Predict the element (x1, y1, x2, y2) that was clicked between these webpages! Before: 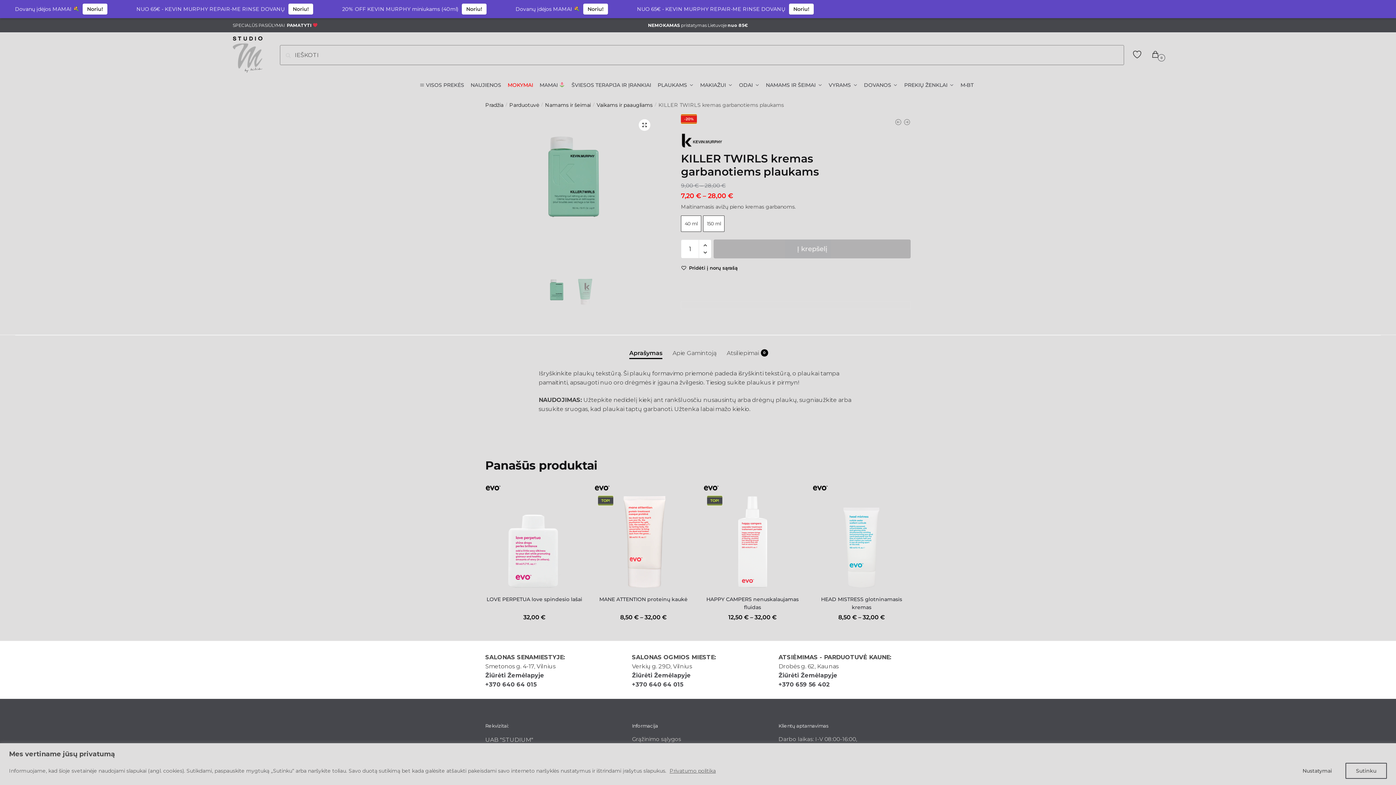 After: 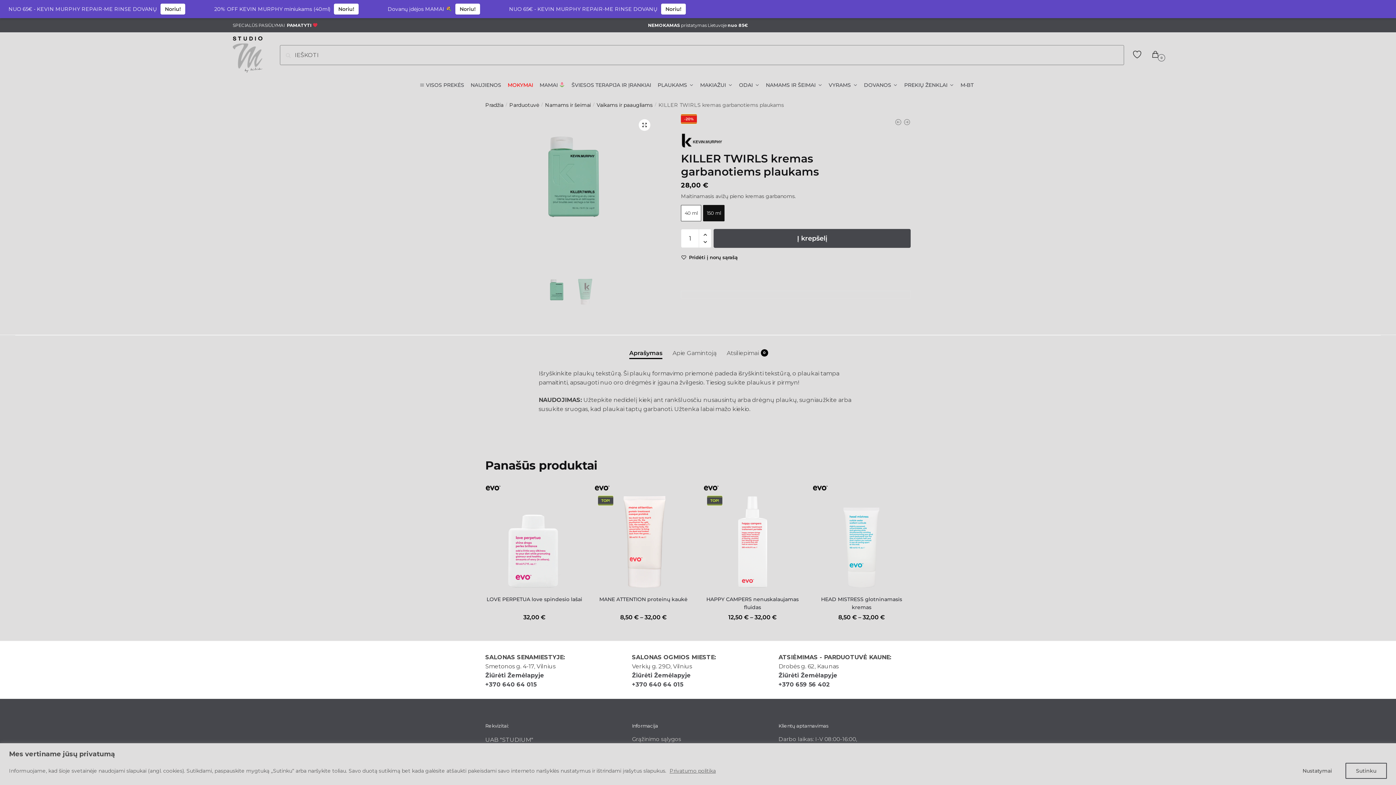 Action: label: 150 ml bbox: (703, 215, 724, 231)